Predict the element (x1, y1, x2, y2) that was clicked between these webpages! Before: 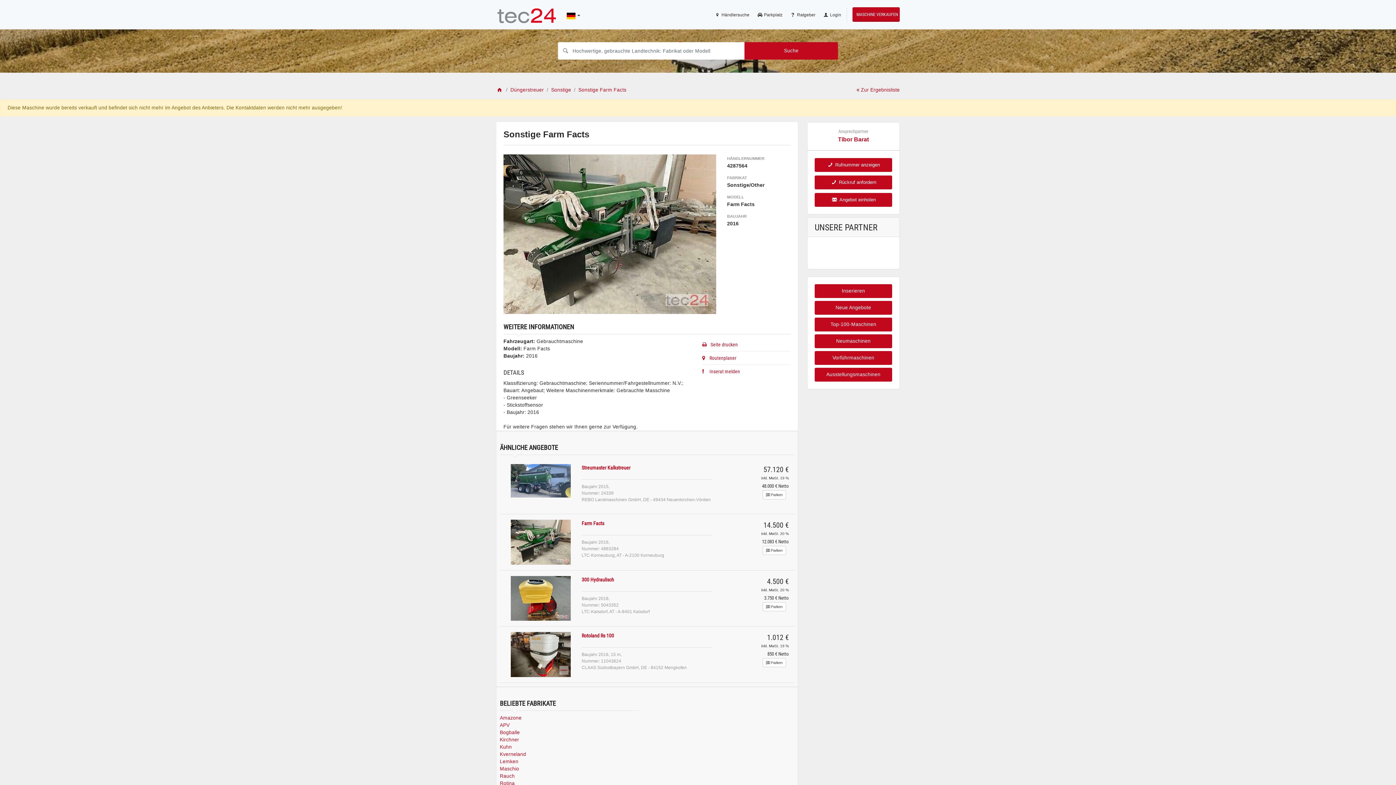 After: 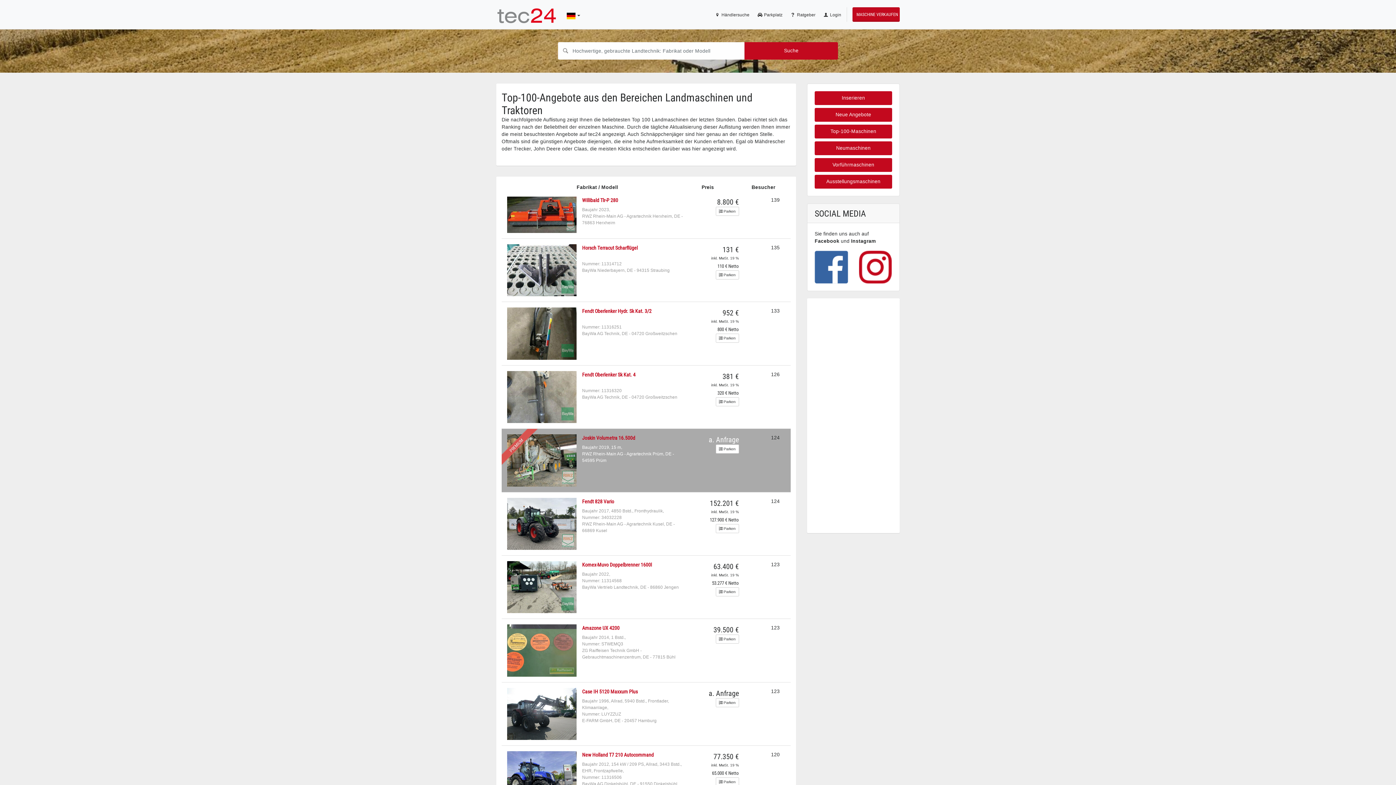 Action: bbox: (814, 317, 892, 331) label: Top-100-Maschinen